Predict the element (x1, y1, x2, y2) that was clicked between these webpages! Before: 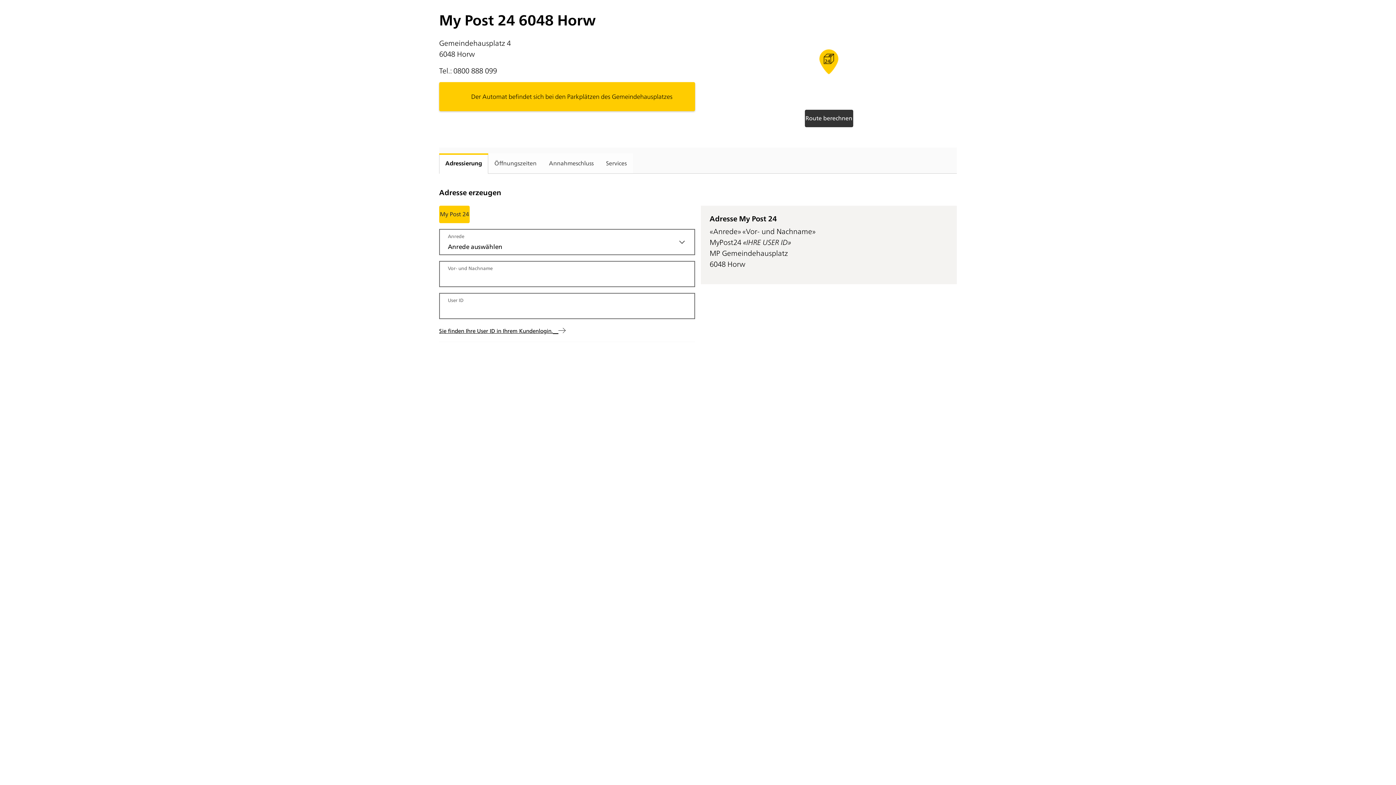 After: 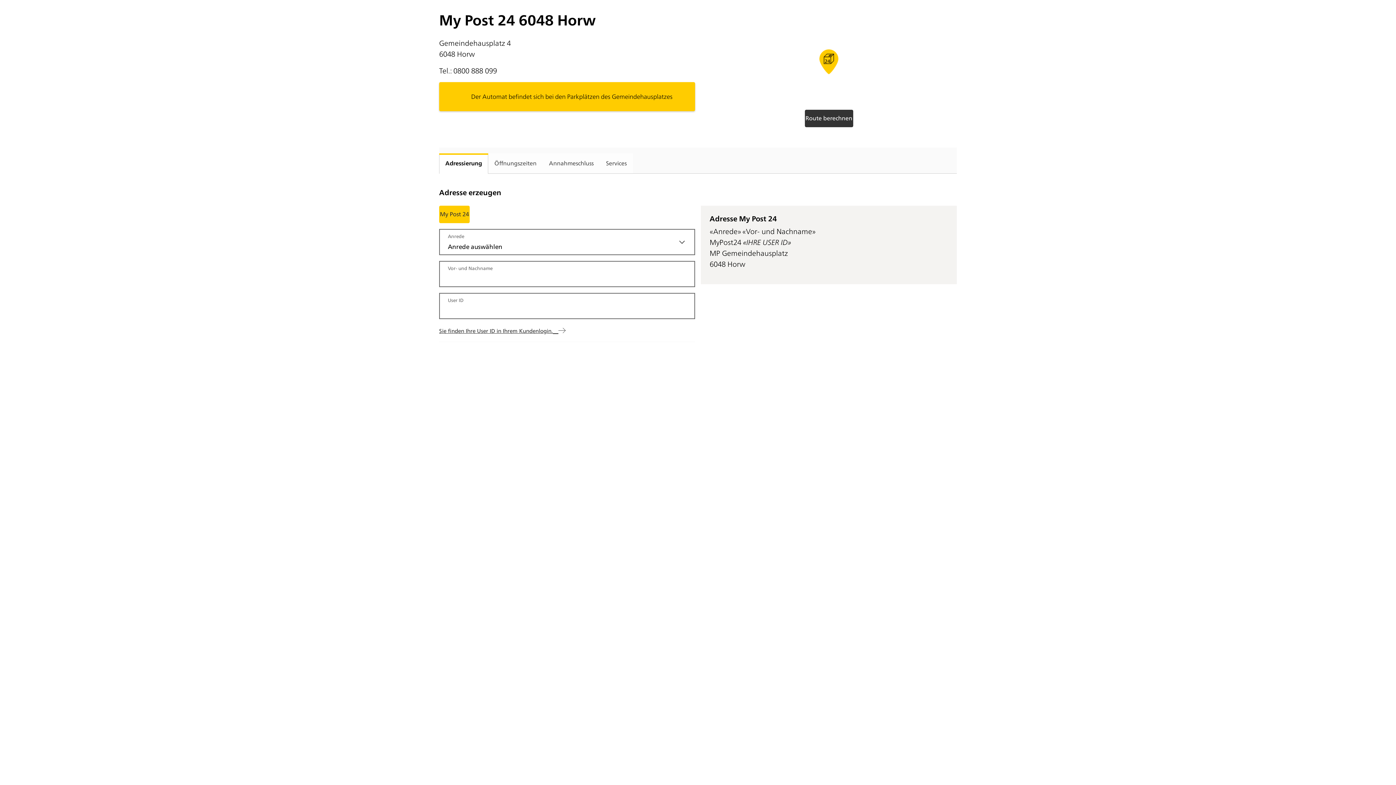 Action: label: Sie finden Ihre User ID in Ihrem Kundenlogin.    bbox: (439, 326, 565, 334)